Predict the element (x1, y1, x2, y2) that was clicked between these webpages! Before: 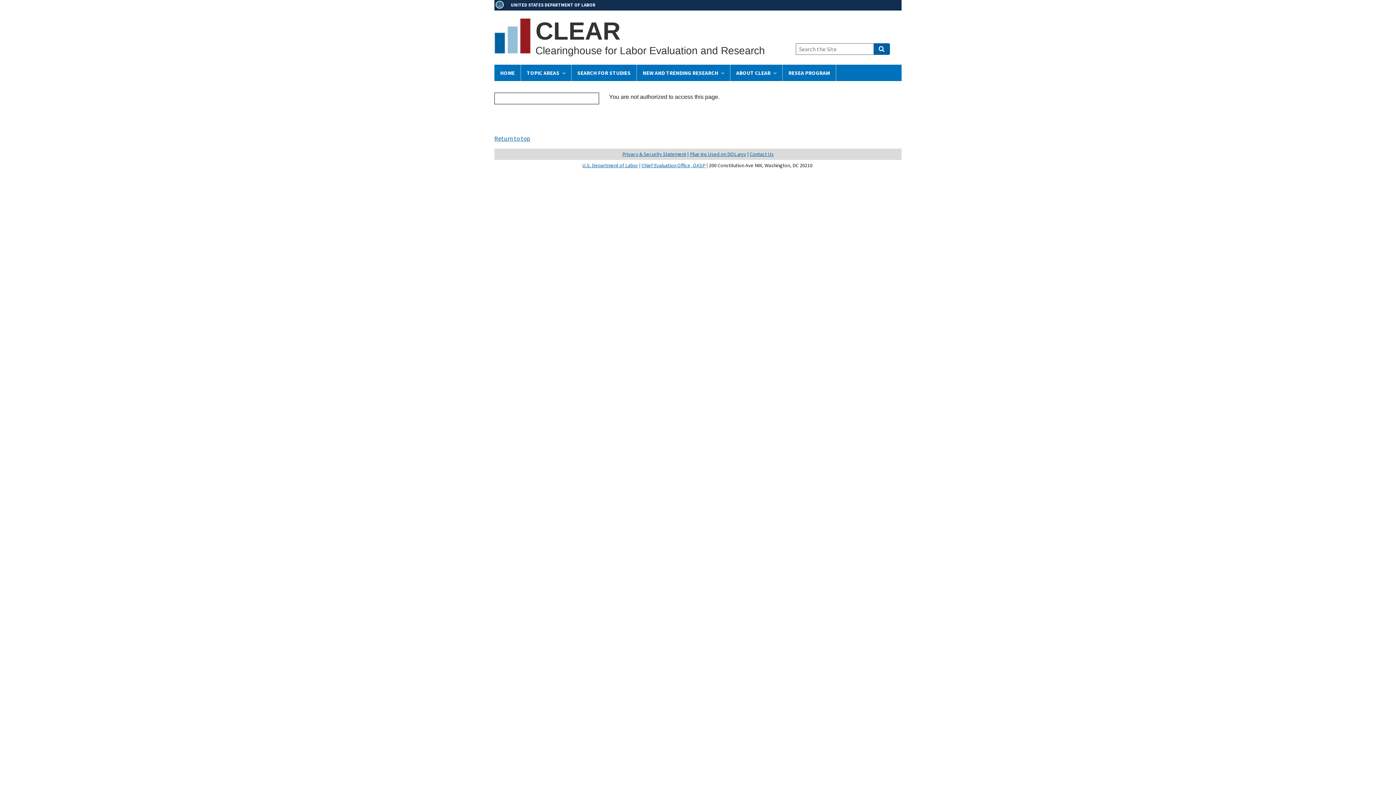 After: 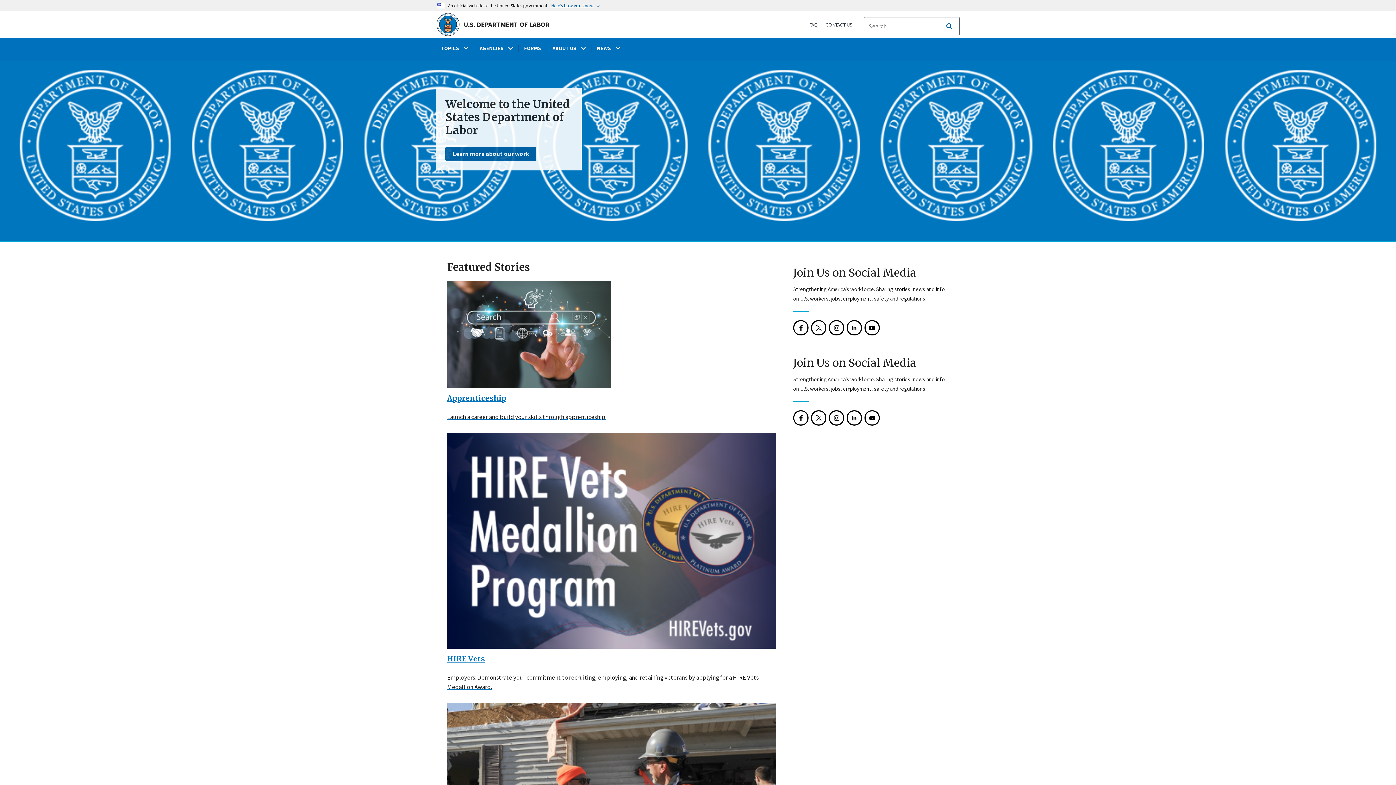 Action: bbox: (582, 162, 638, 168) label: U.S. Department of Labor